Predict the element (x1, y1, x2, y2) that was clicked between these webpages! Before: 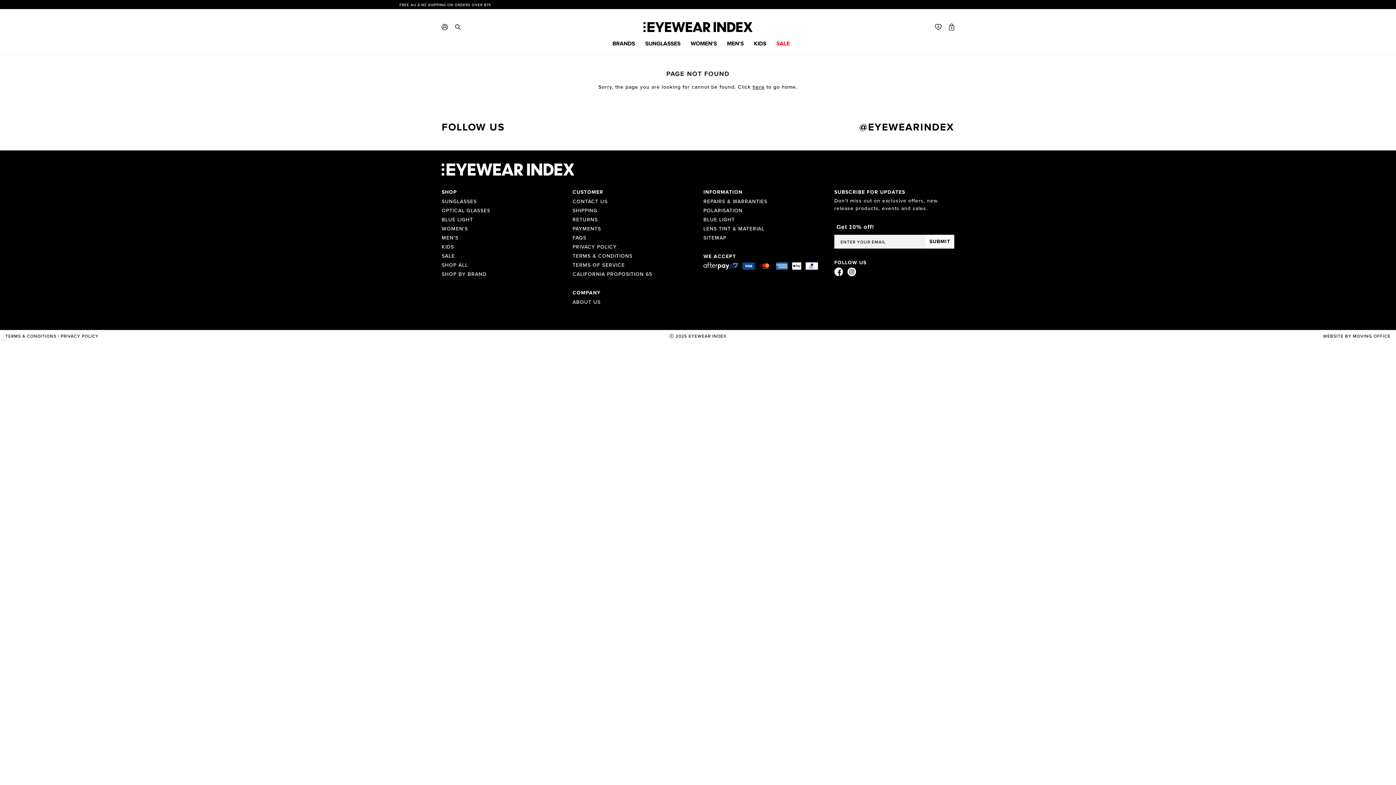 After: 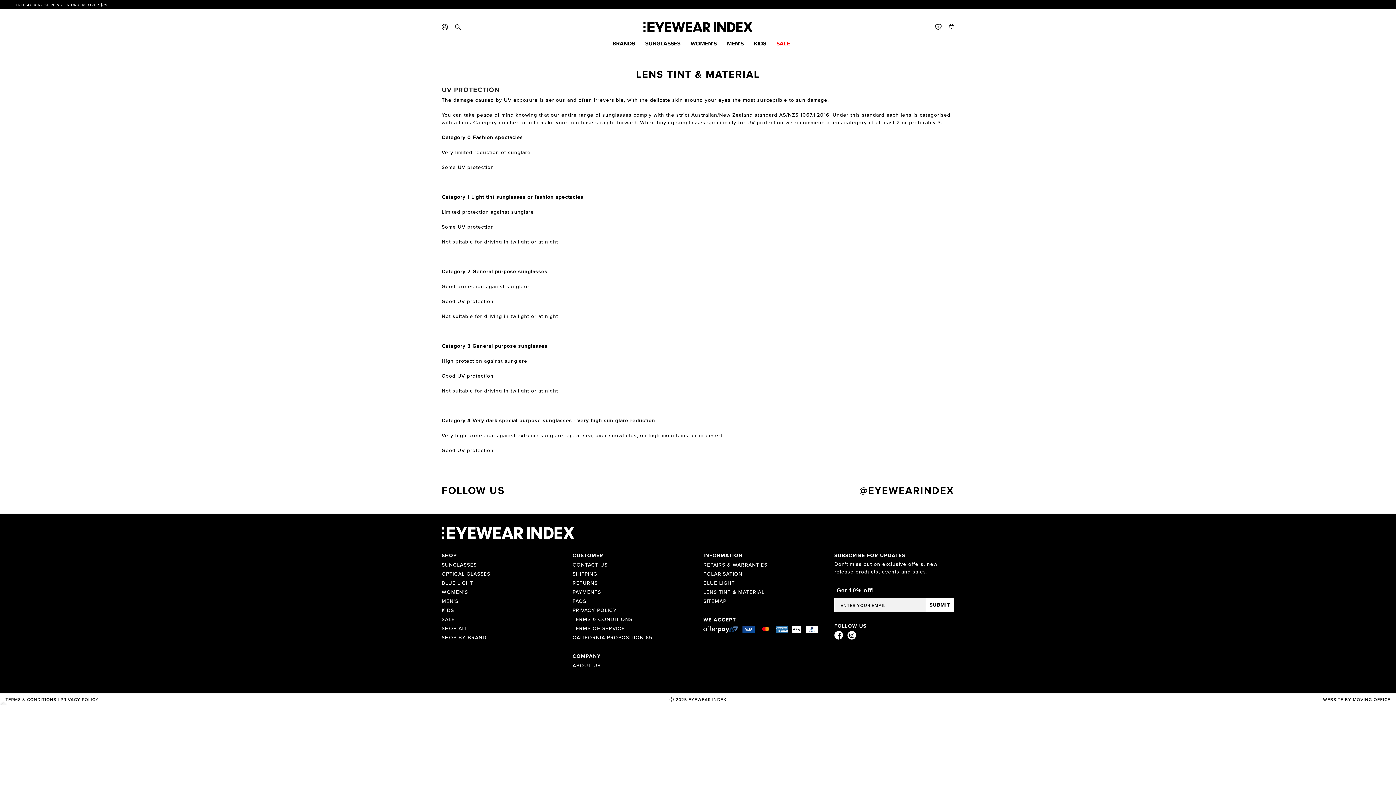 Action: label: LENS TINT & MATERIAL bbox: (703, 226, 764, 231)